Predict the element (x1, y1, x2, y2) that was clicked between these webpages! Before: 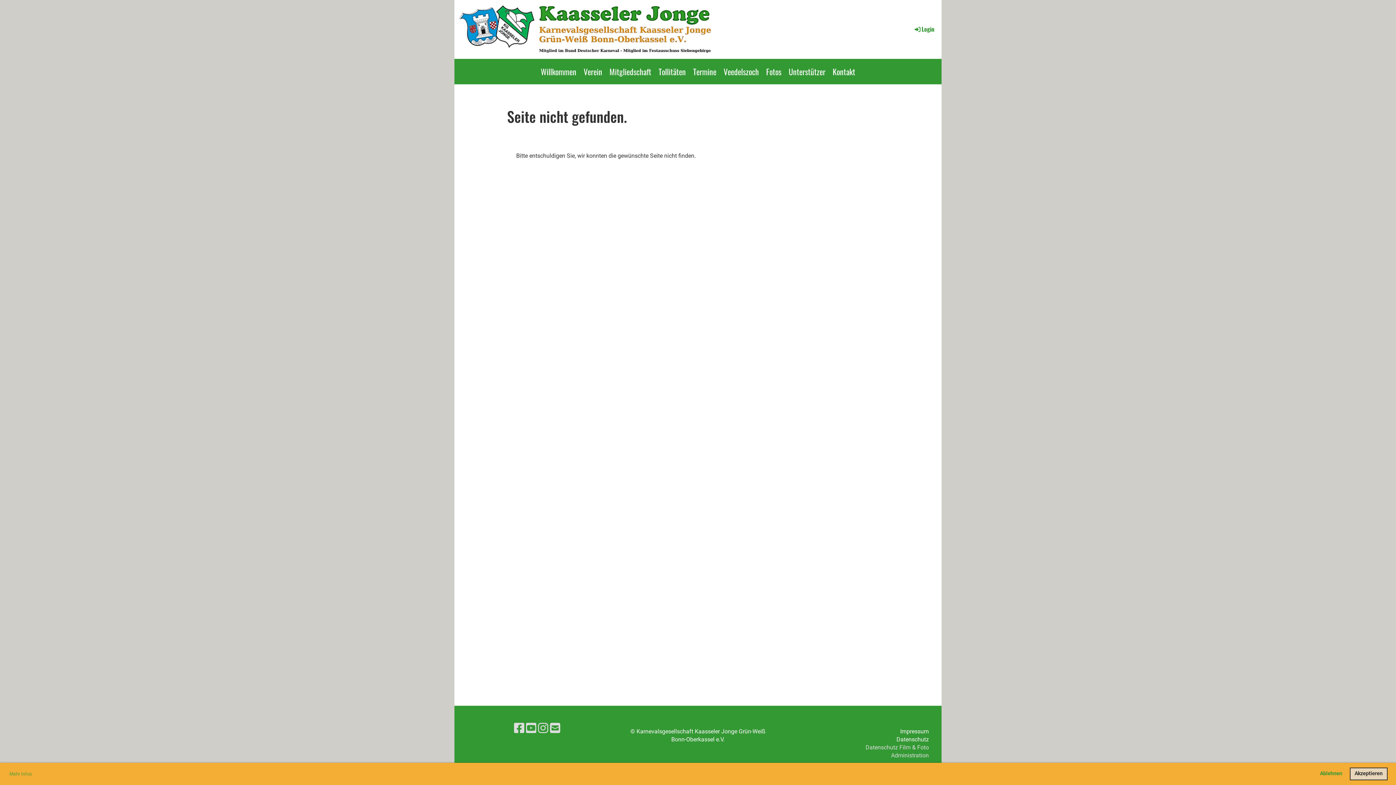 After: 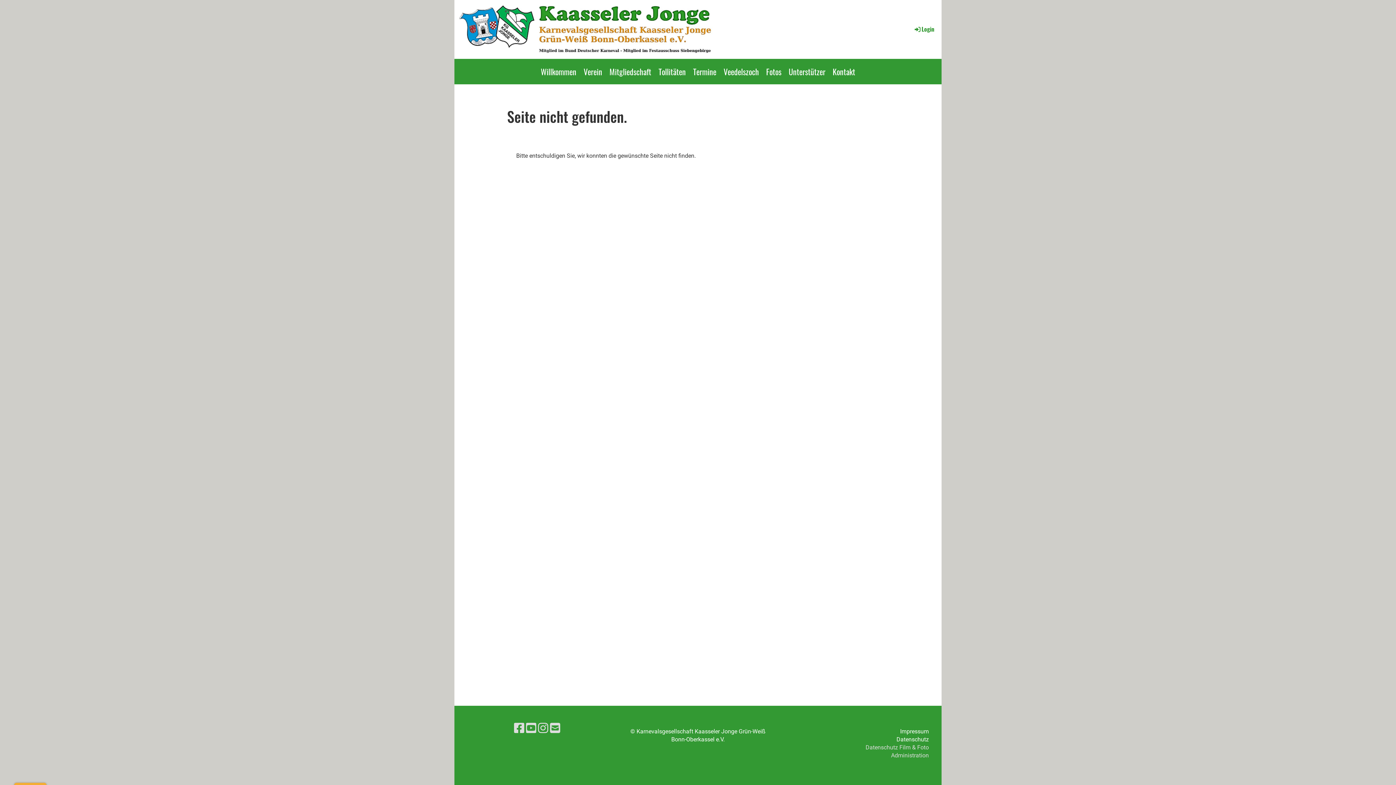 Action: bbox: (1315, 767, 1347, 780) label: deny cookies